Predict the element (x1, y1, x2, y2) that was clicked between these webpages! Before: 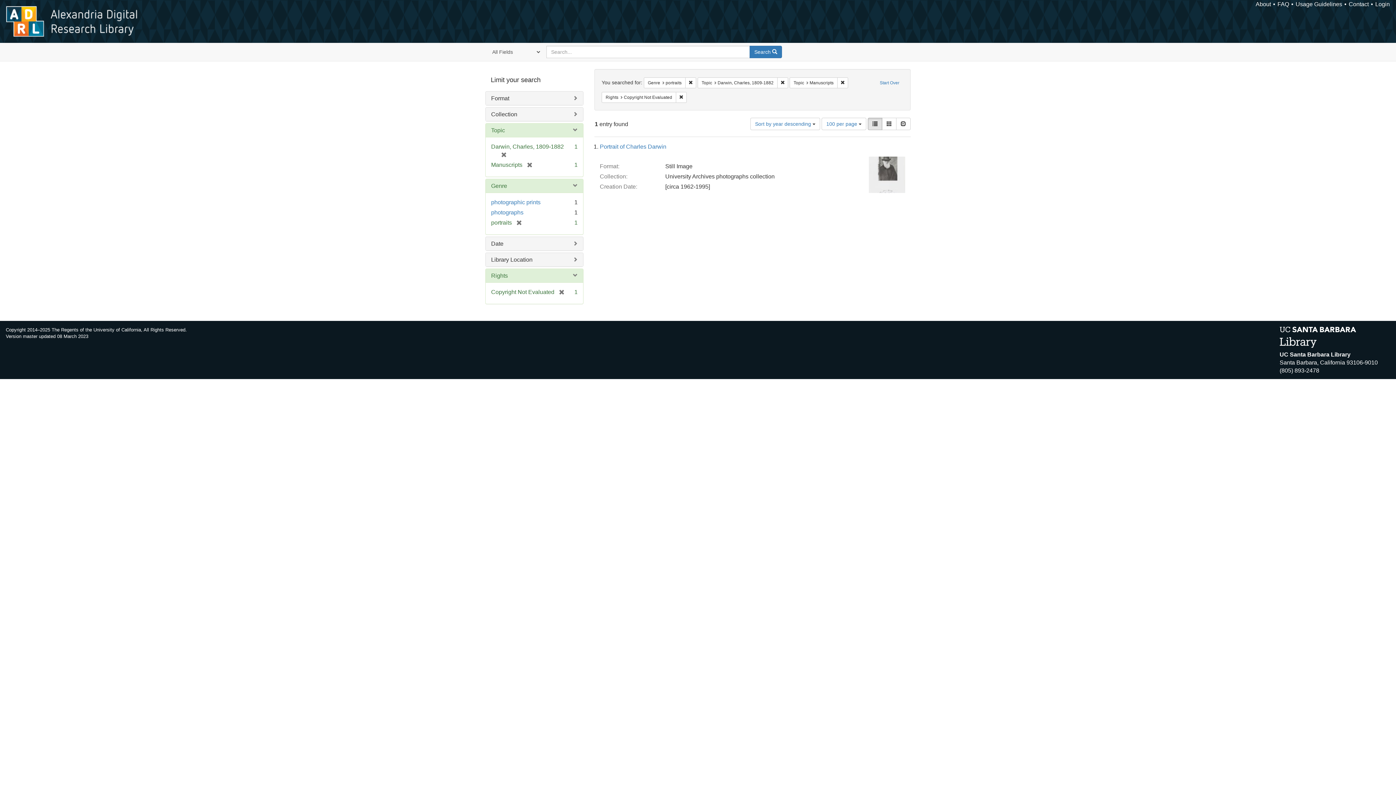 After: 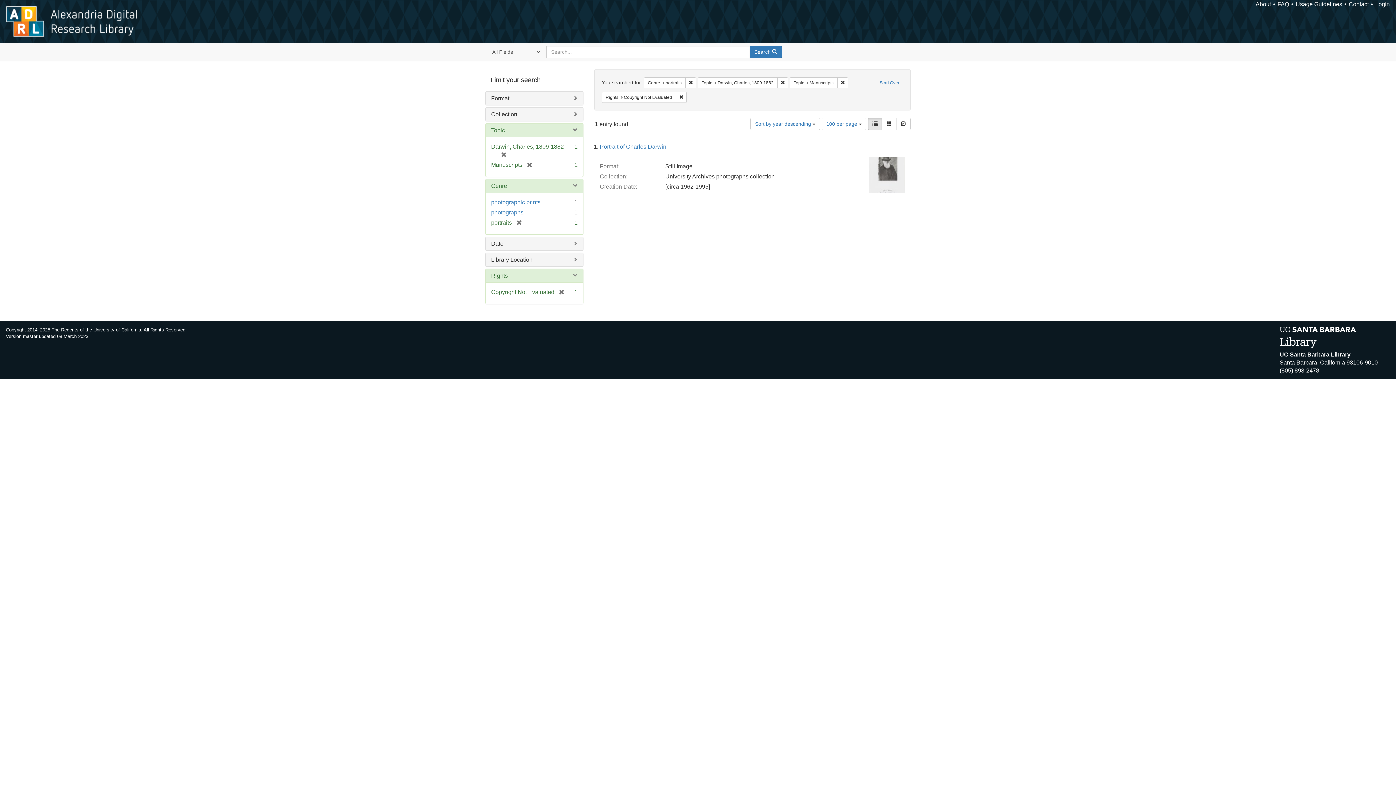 Action: label: Search  bbox: (749, 45, 782, 58)